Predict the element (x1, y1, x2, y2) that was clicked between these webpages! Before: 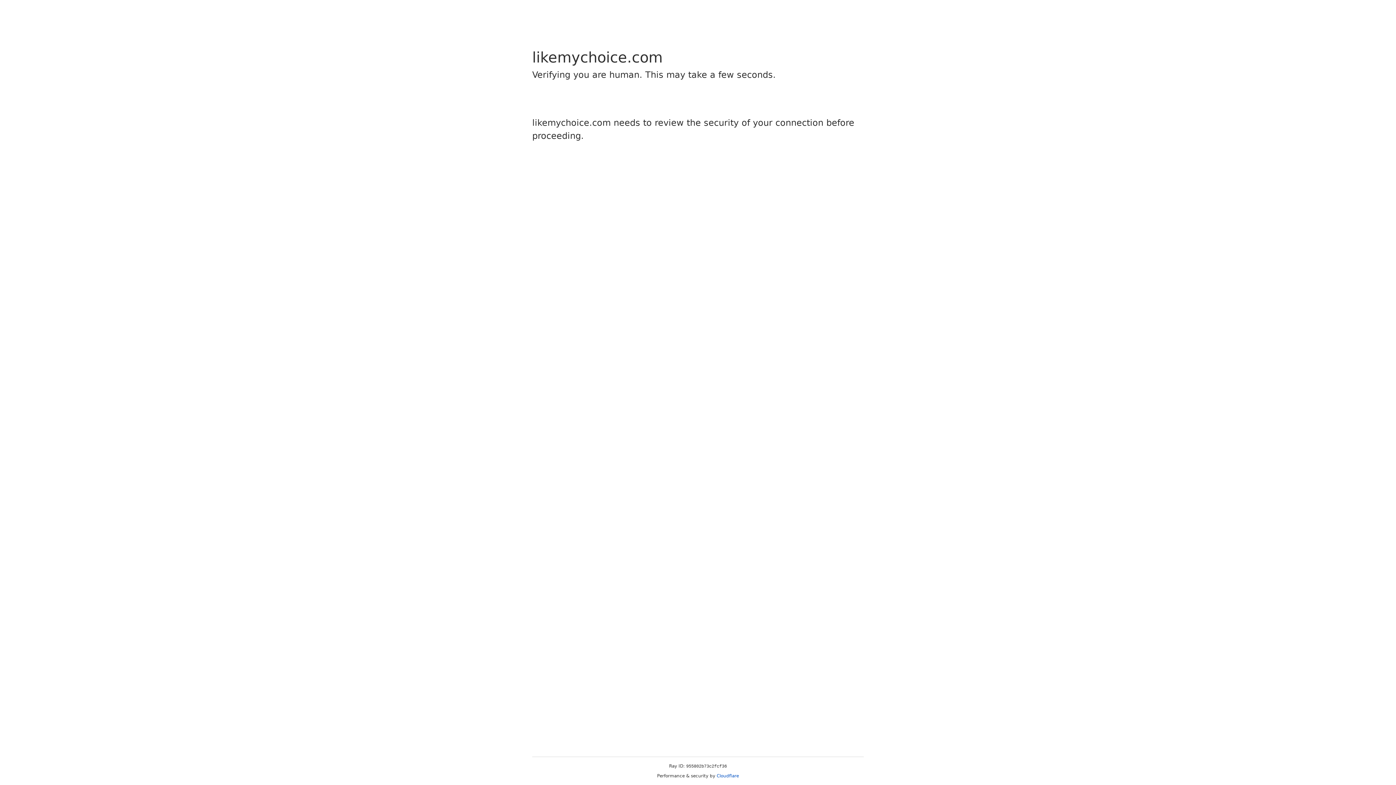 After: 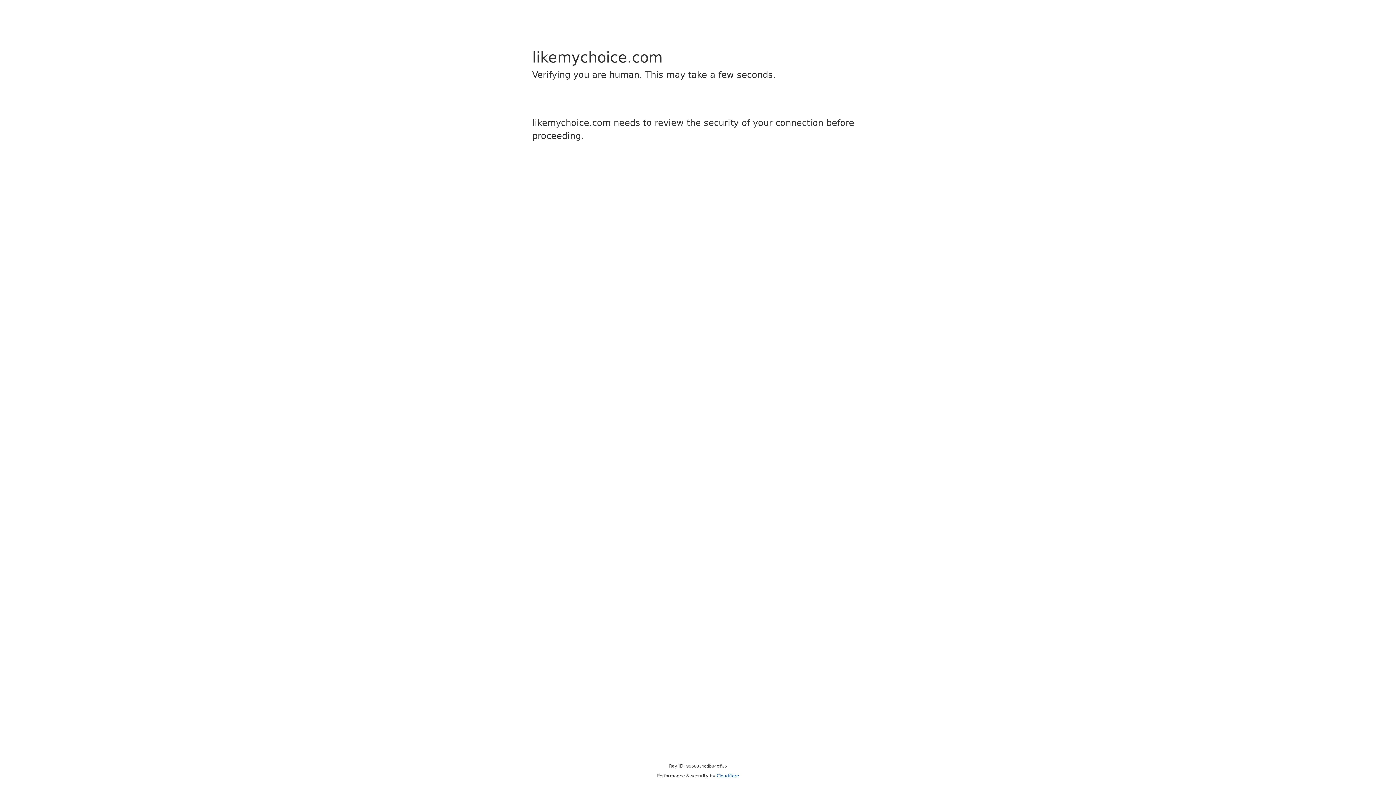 Action: label: Cloudflare bbox: (716, 773, 739, 778)